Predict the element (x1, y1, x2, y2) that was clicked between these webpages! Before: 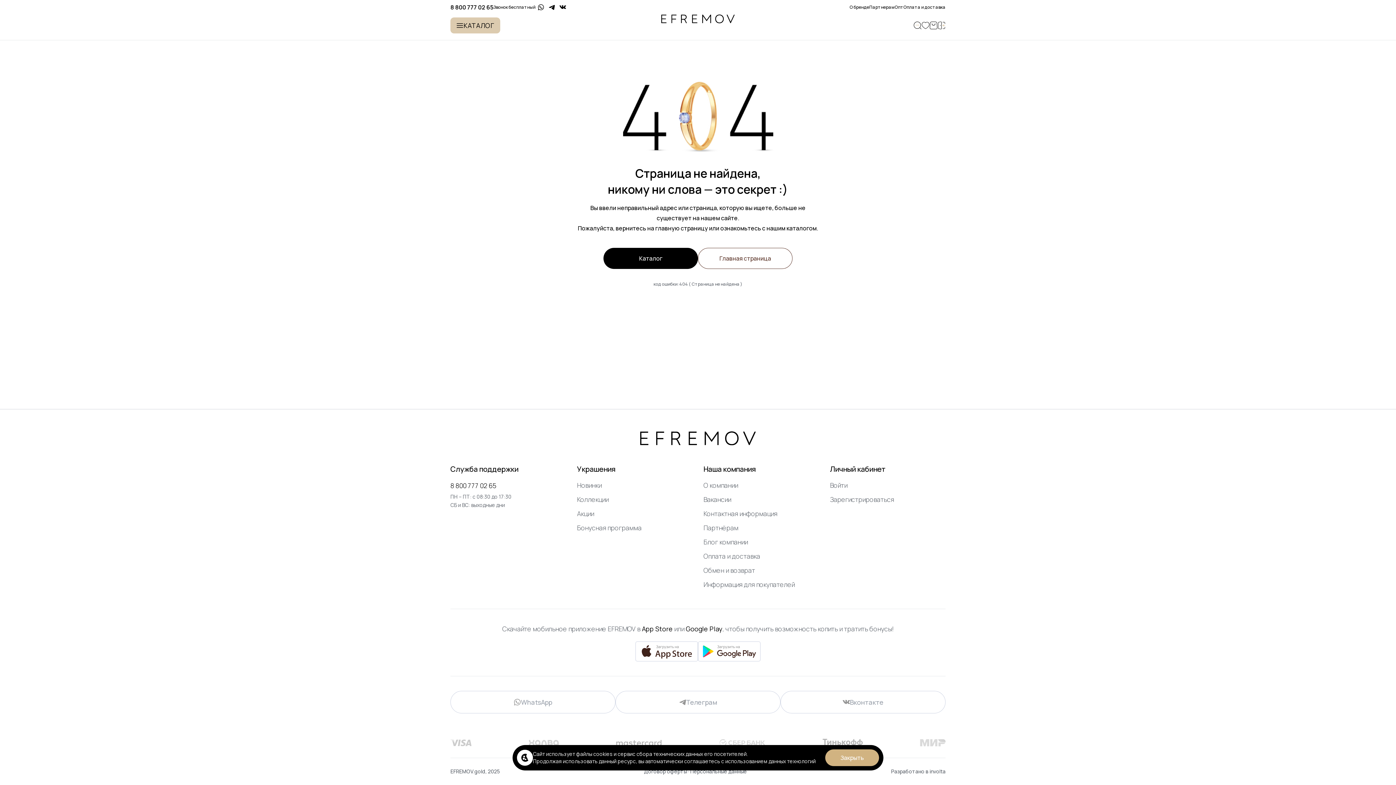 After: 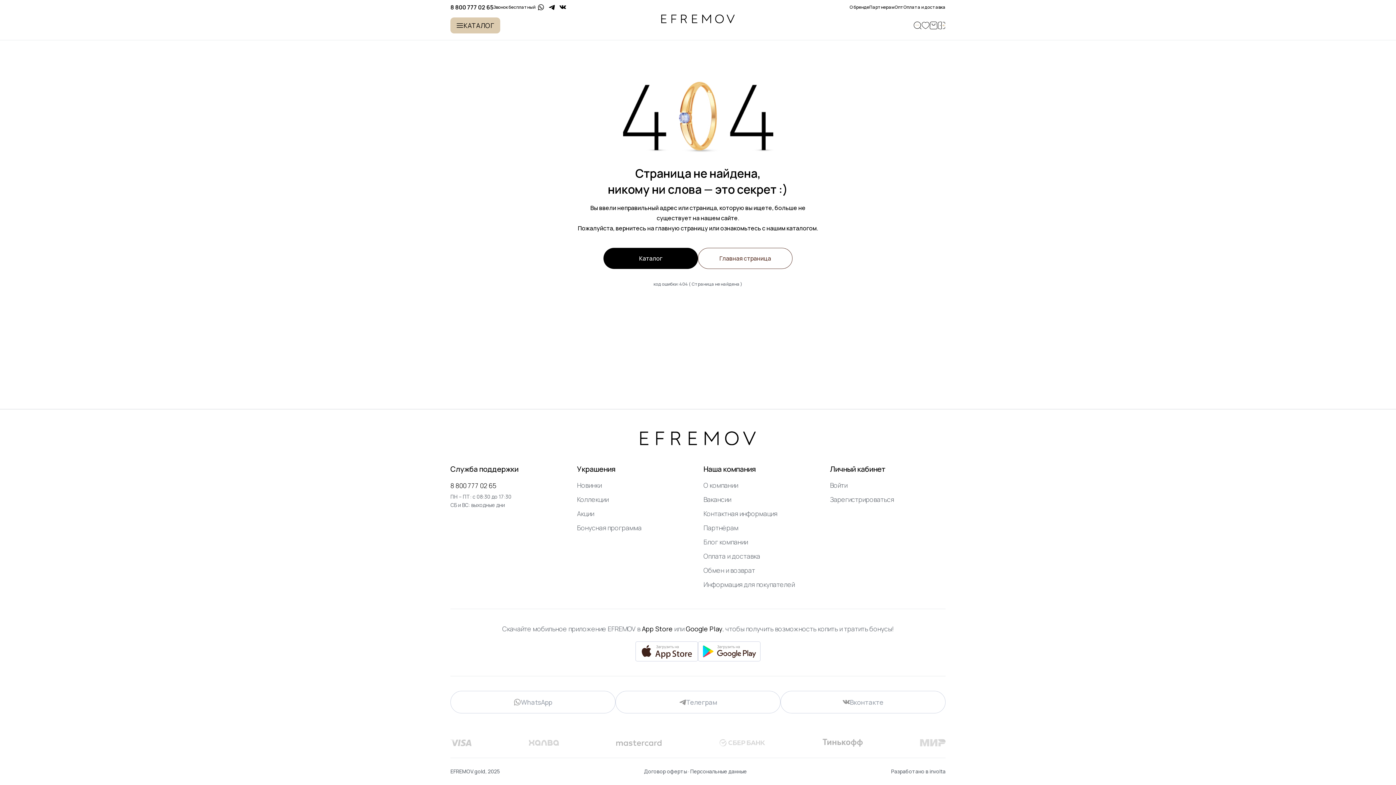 Action: label: Закрыть bbox: (825, 749, 879, 766)